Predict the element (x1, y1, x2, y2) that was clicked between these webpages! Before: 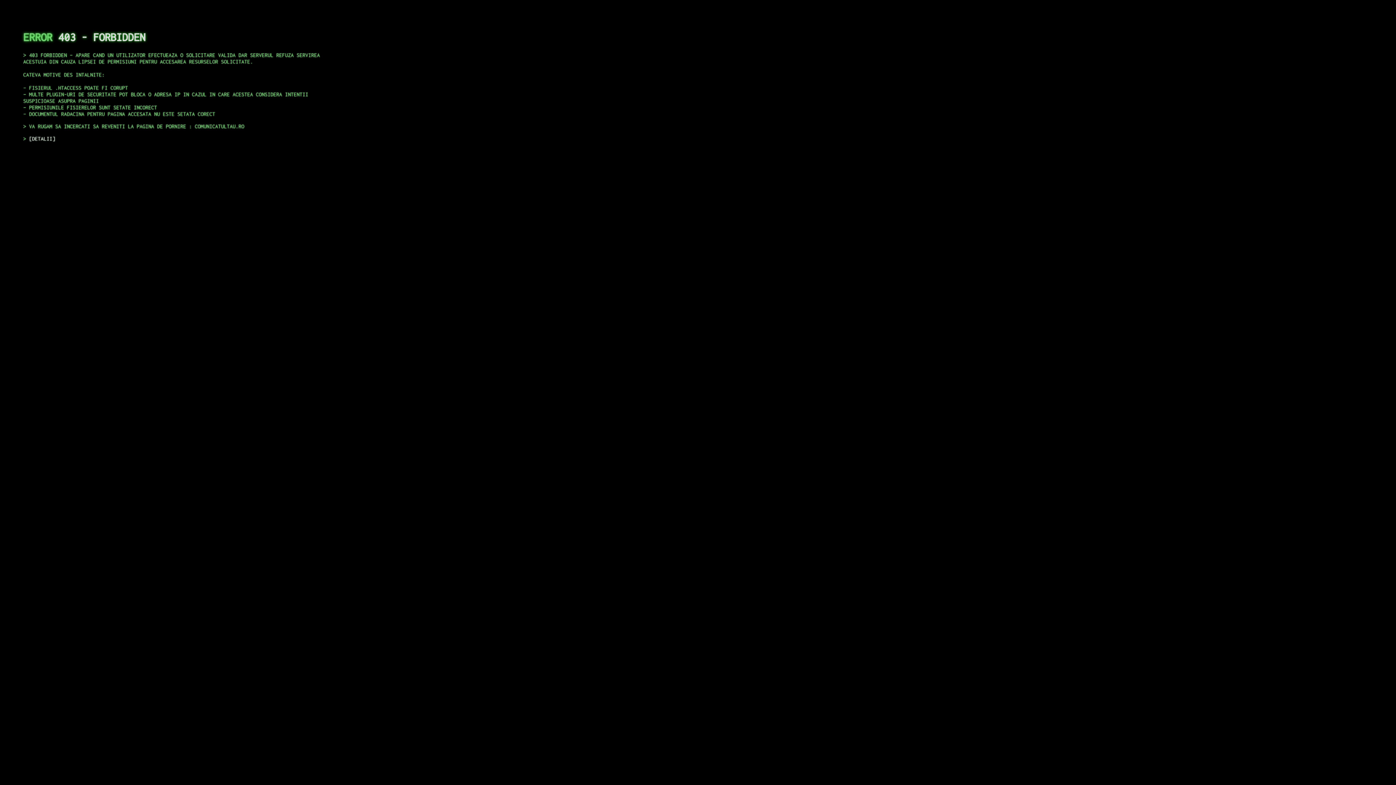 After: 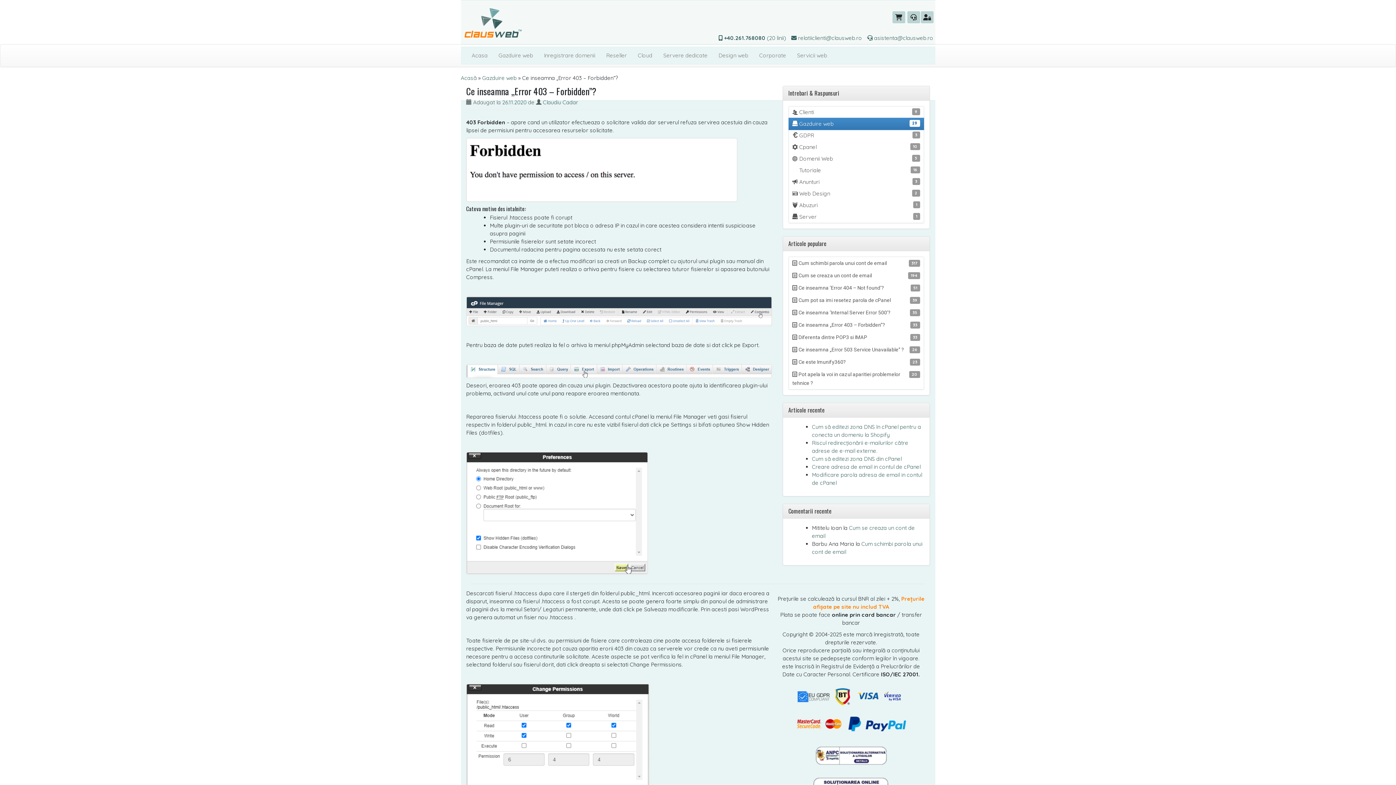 Action: label: DETALII bbox: (29, 135, 55, 141)